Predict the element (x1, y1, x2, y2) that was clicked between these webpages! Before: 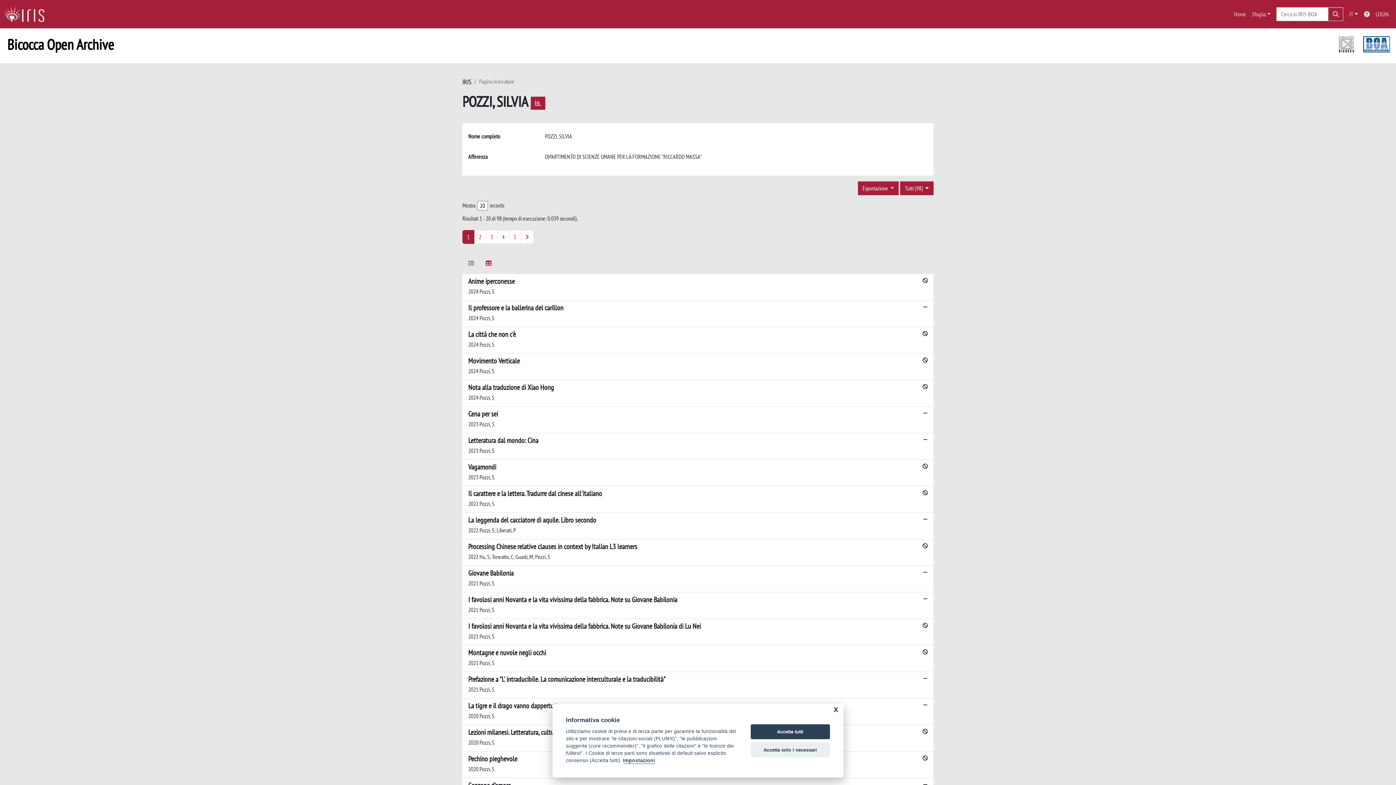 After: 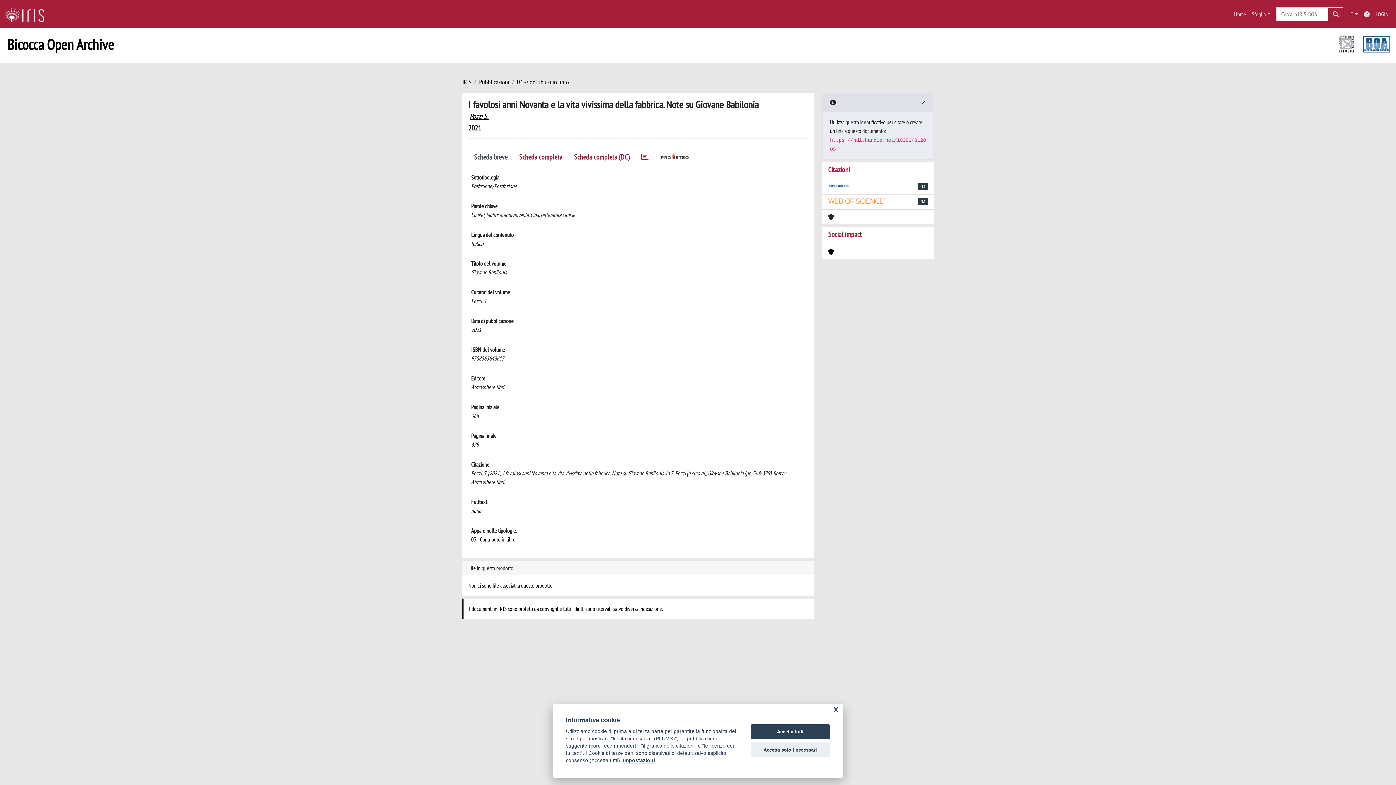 Action: bbox: (462, 592, 933, 619) label: I favolosi anni Novanta e la vita vivissima della fabbrica. Note su Giovane Babilonia

2021 Pozzi, S